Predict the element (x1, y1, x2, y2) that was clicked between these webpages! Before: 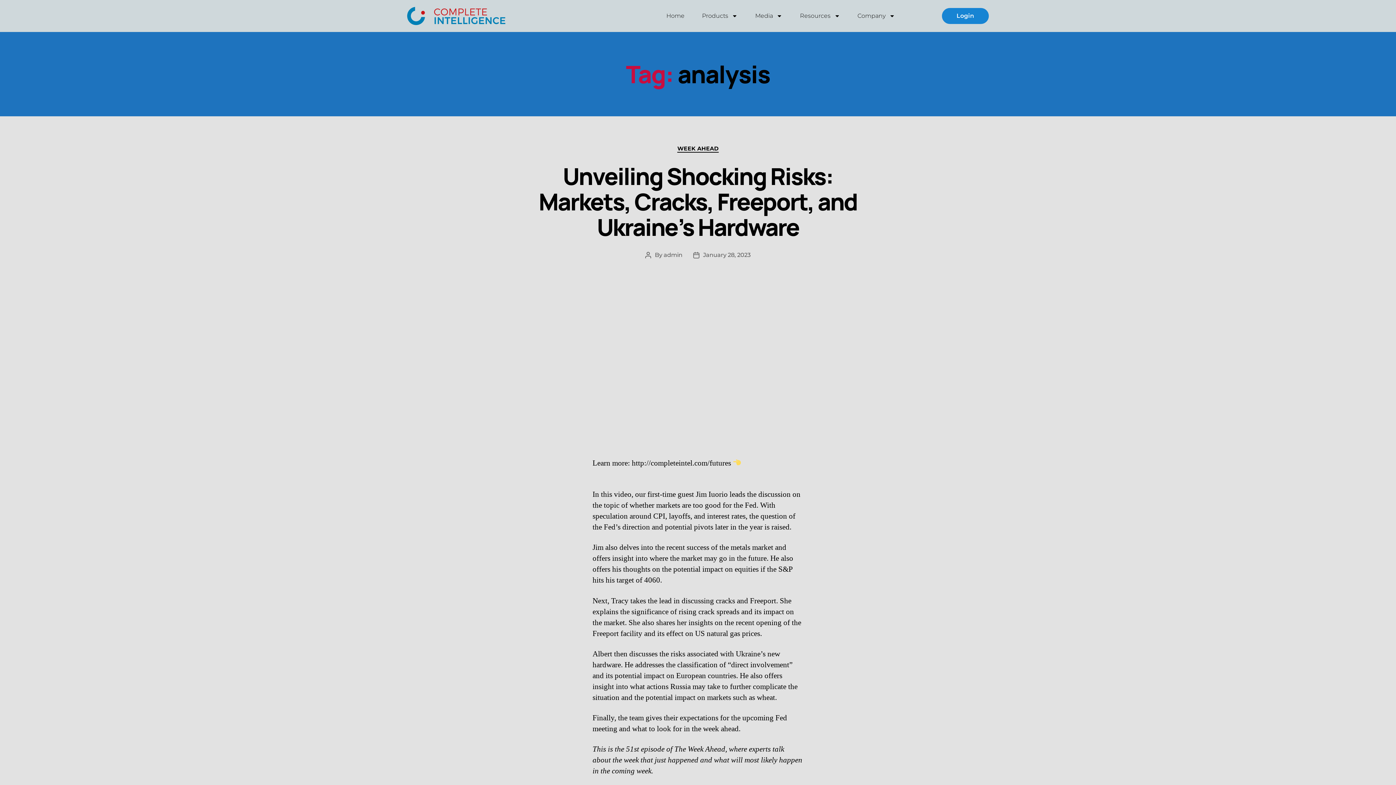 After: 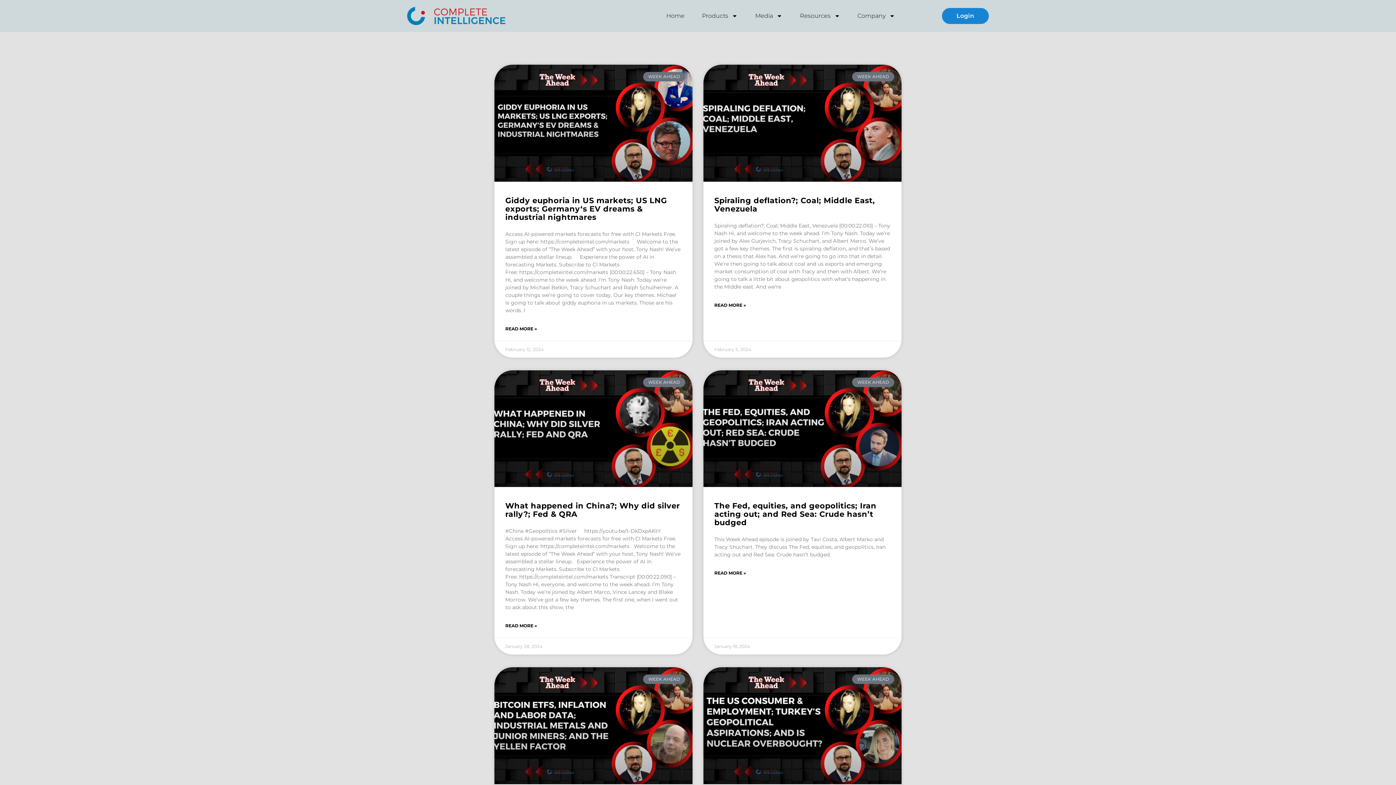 Action: label: WEEK AHEAD bbox: (677, 145, 718, 152)